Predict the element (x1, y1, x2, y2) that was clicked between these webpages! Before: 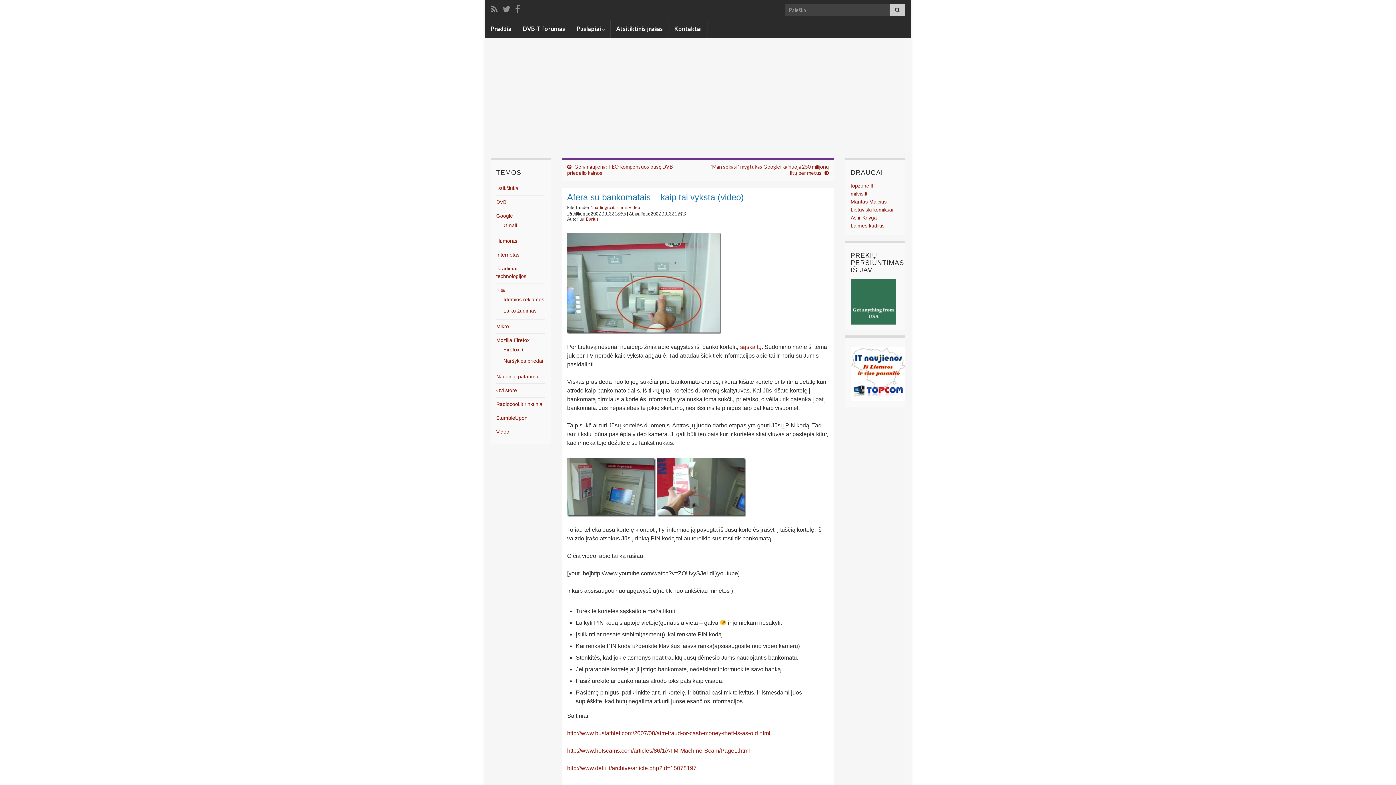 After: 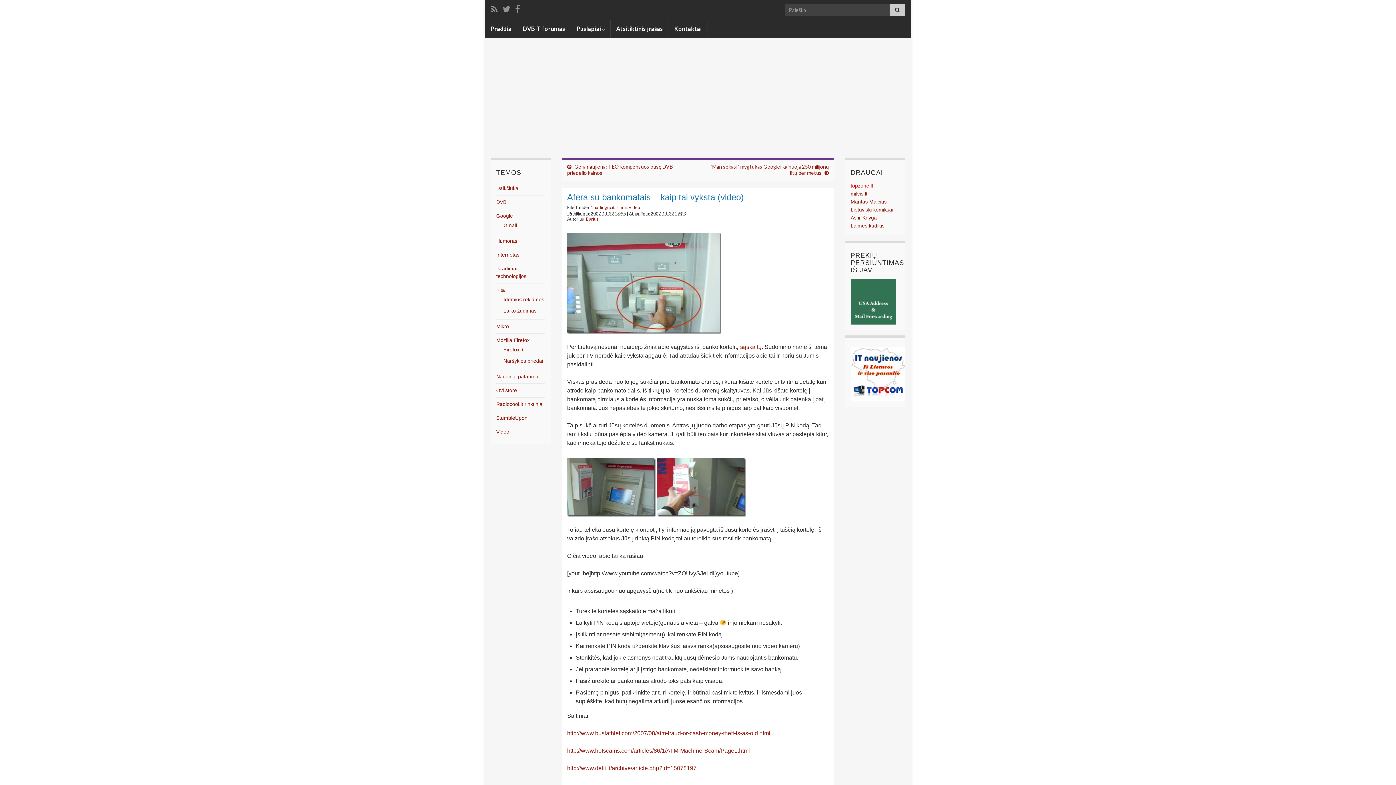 Action: bbox: (850, 182, 873, 188) label: topzone.lt